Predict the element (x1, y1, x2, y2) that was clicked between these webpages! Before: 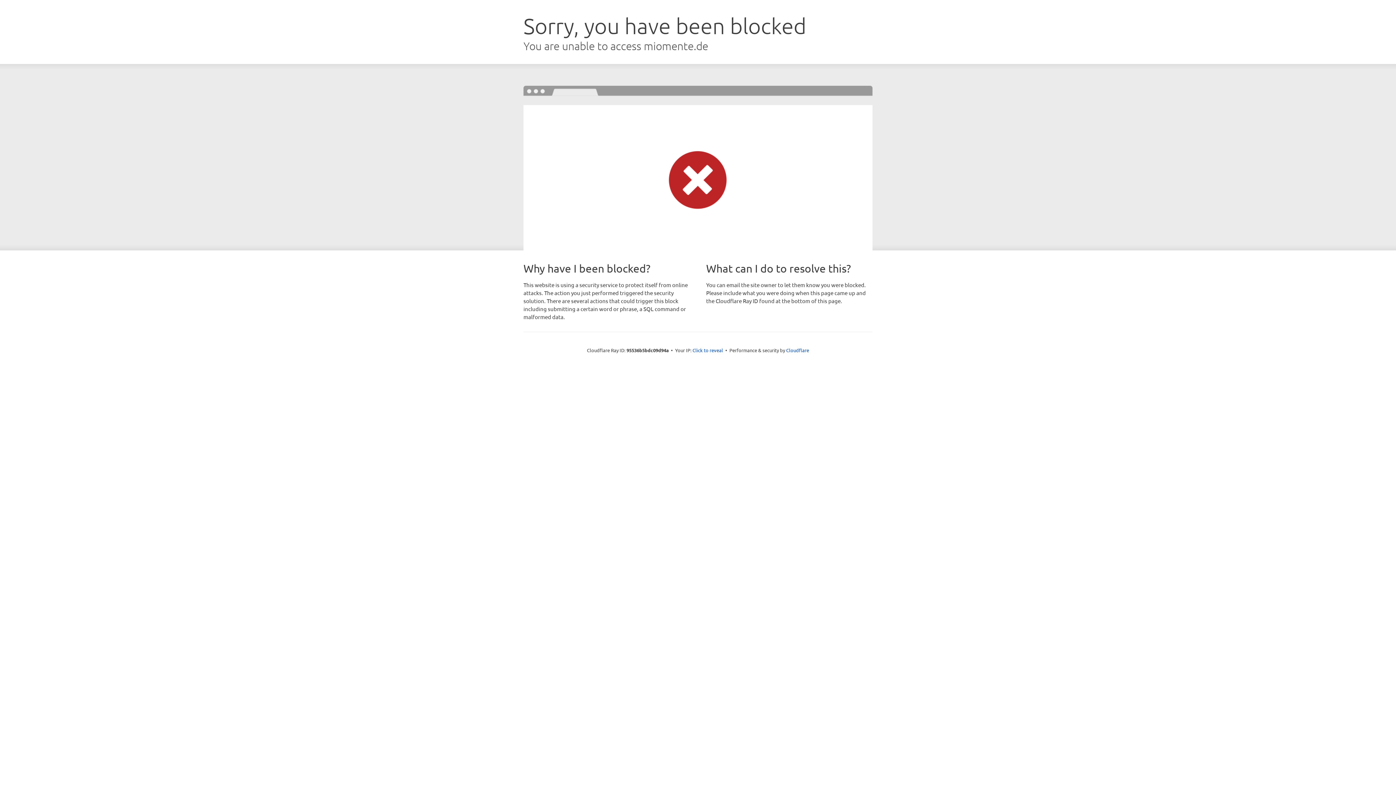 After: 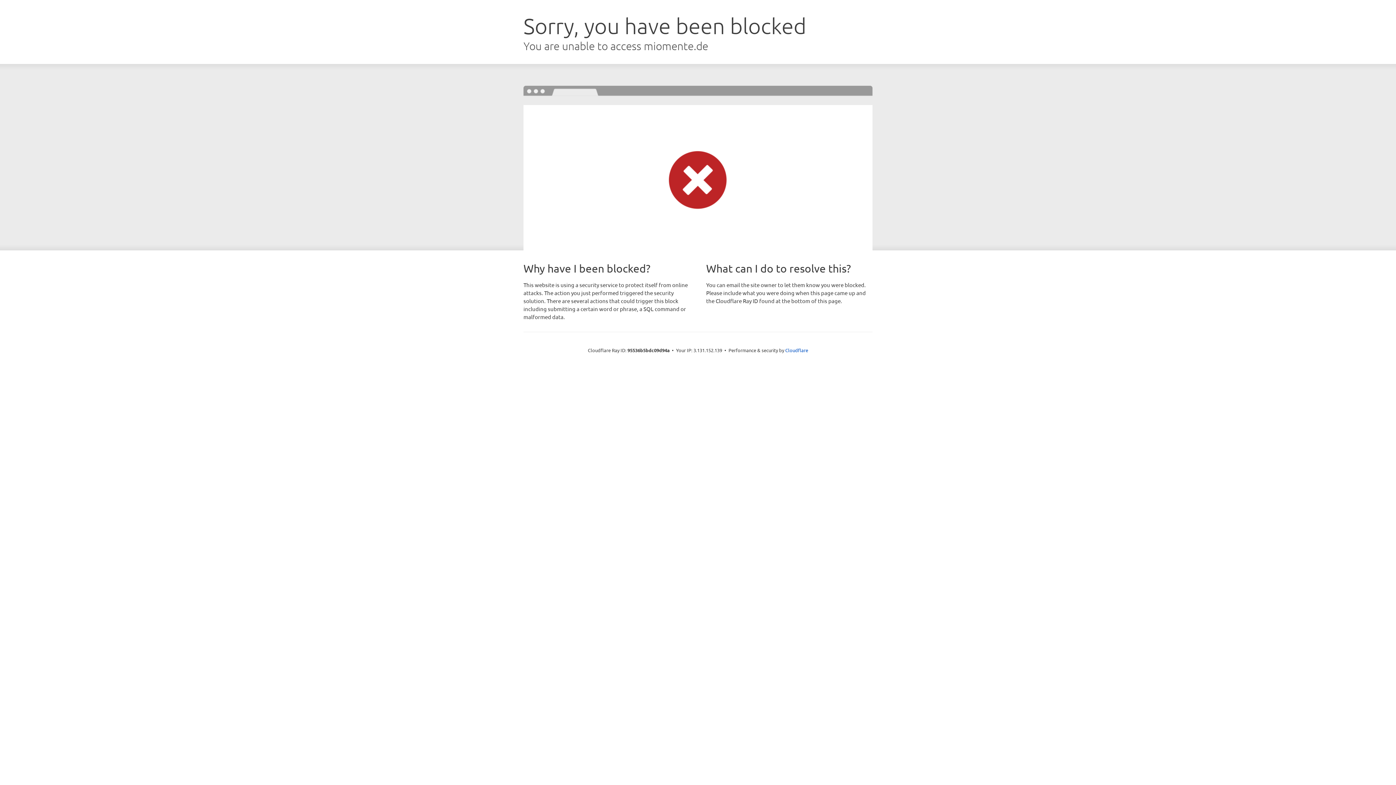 Action: bbox: (692, 346, 723, 353) label: Click to reveal